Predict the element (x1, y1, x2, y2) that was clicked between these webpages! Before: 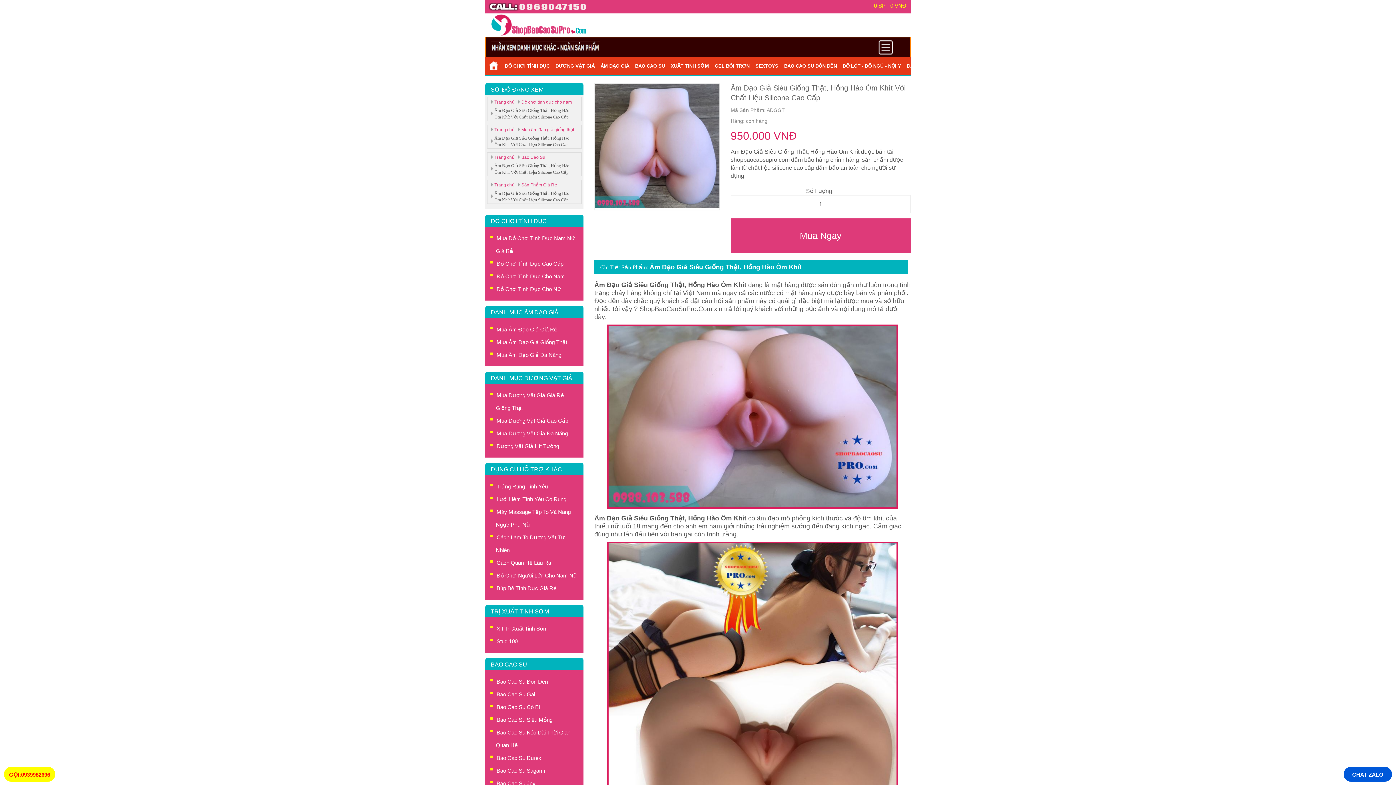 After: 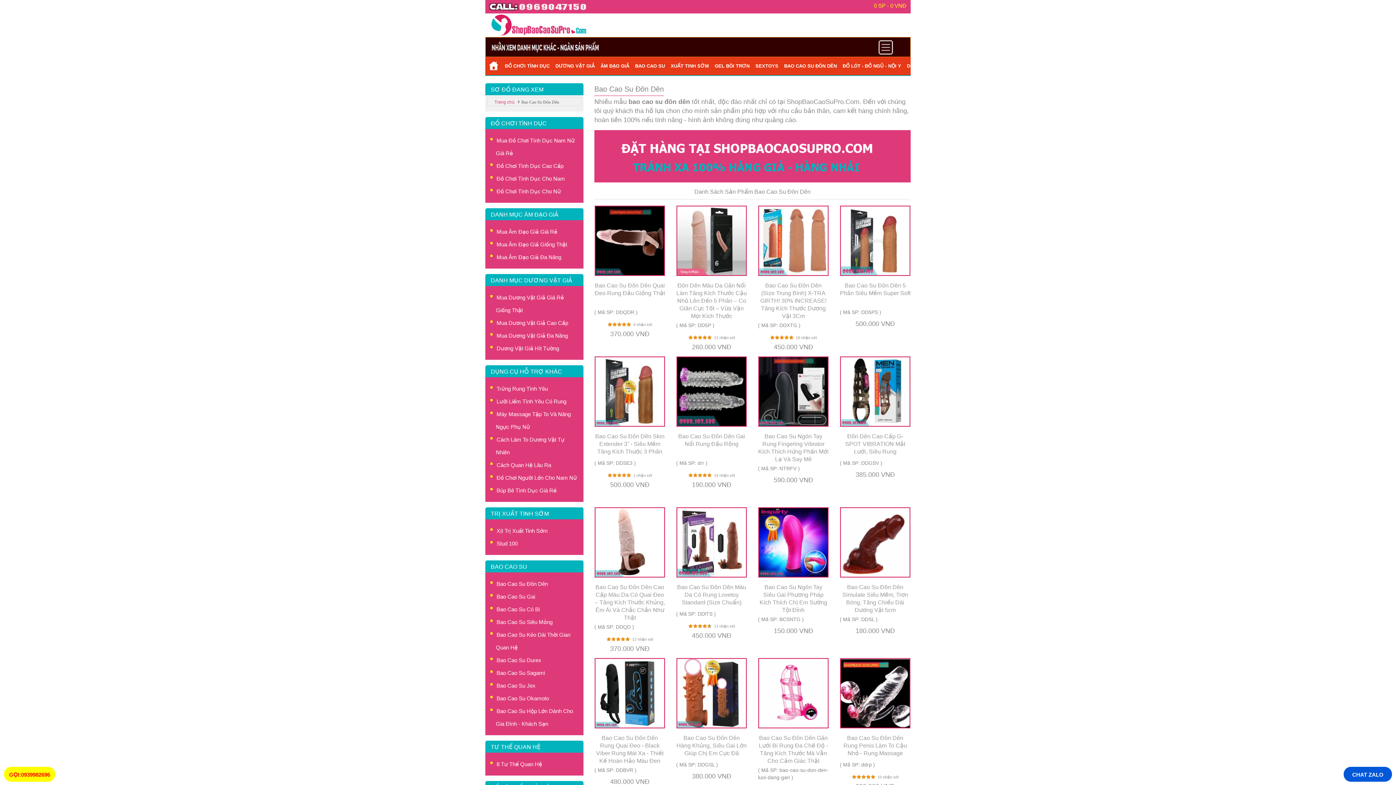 Action: bbox: (781, 58, 840, 73) label: BAO CAO SU ĐÔN DÊN